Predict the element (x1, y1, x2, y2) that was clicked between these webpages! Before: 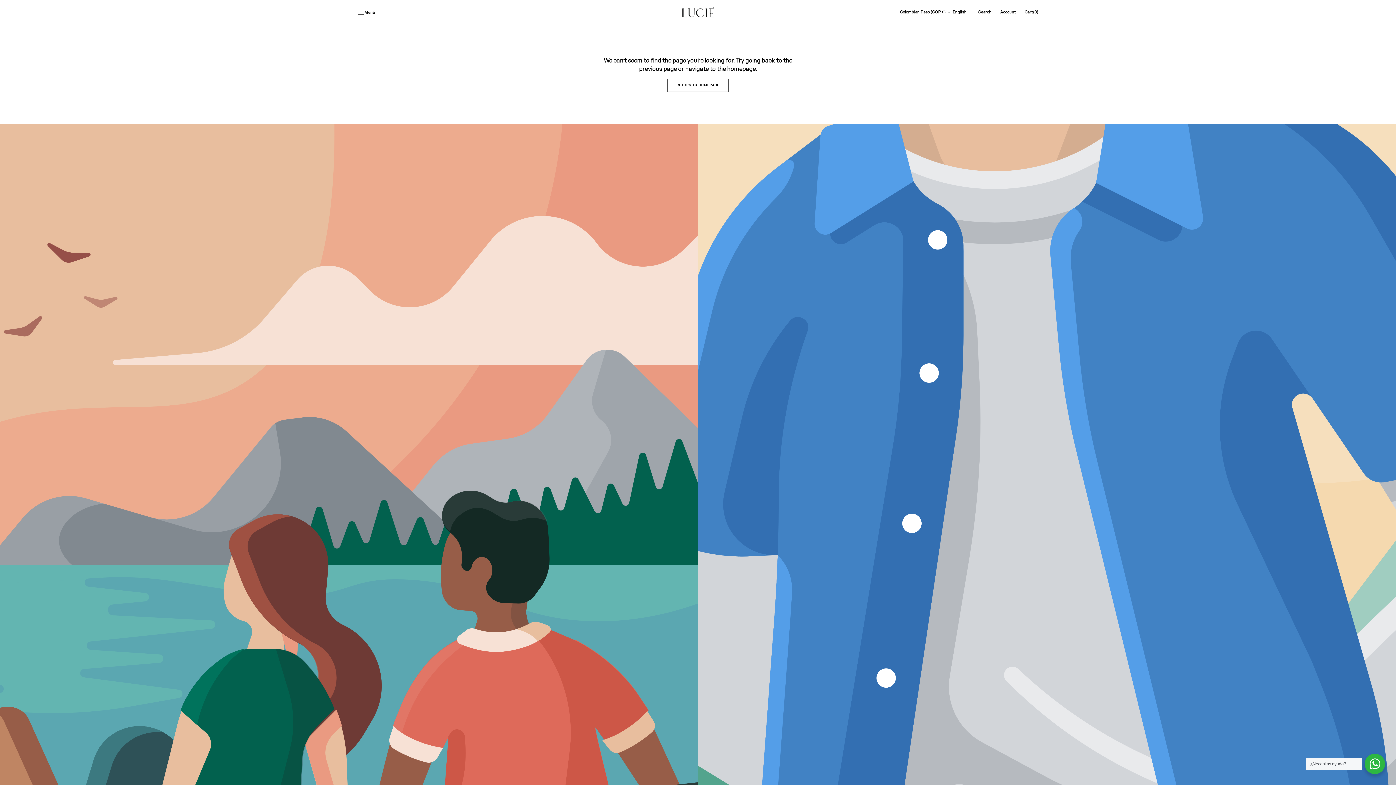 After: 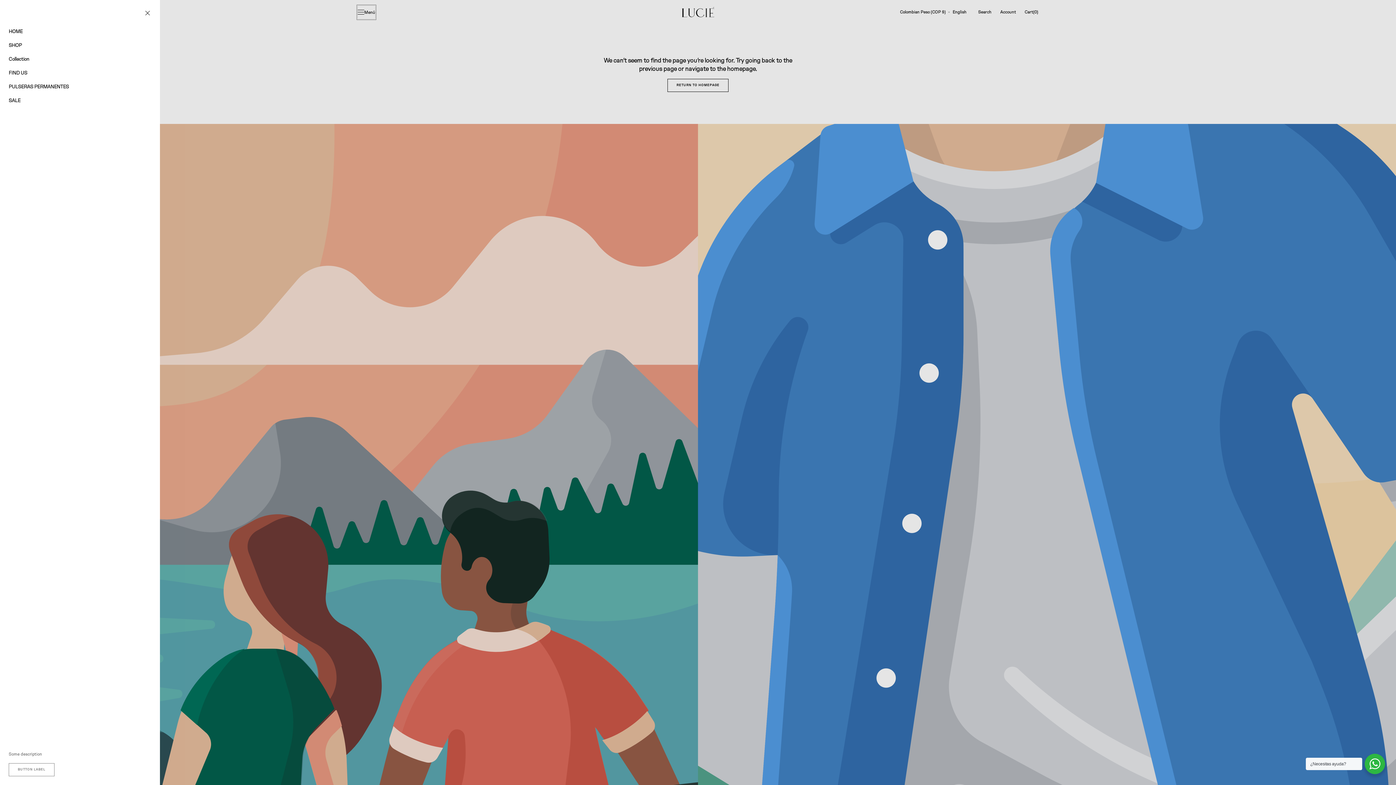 Action: bbox: (357, 5, 375, 18) label: Open burger menu